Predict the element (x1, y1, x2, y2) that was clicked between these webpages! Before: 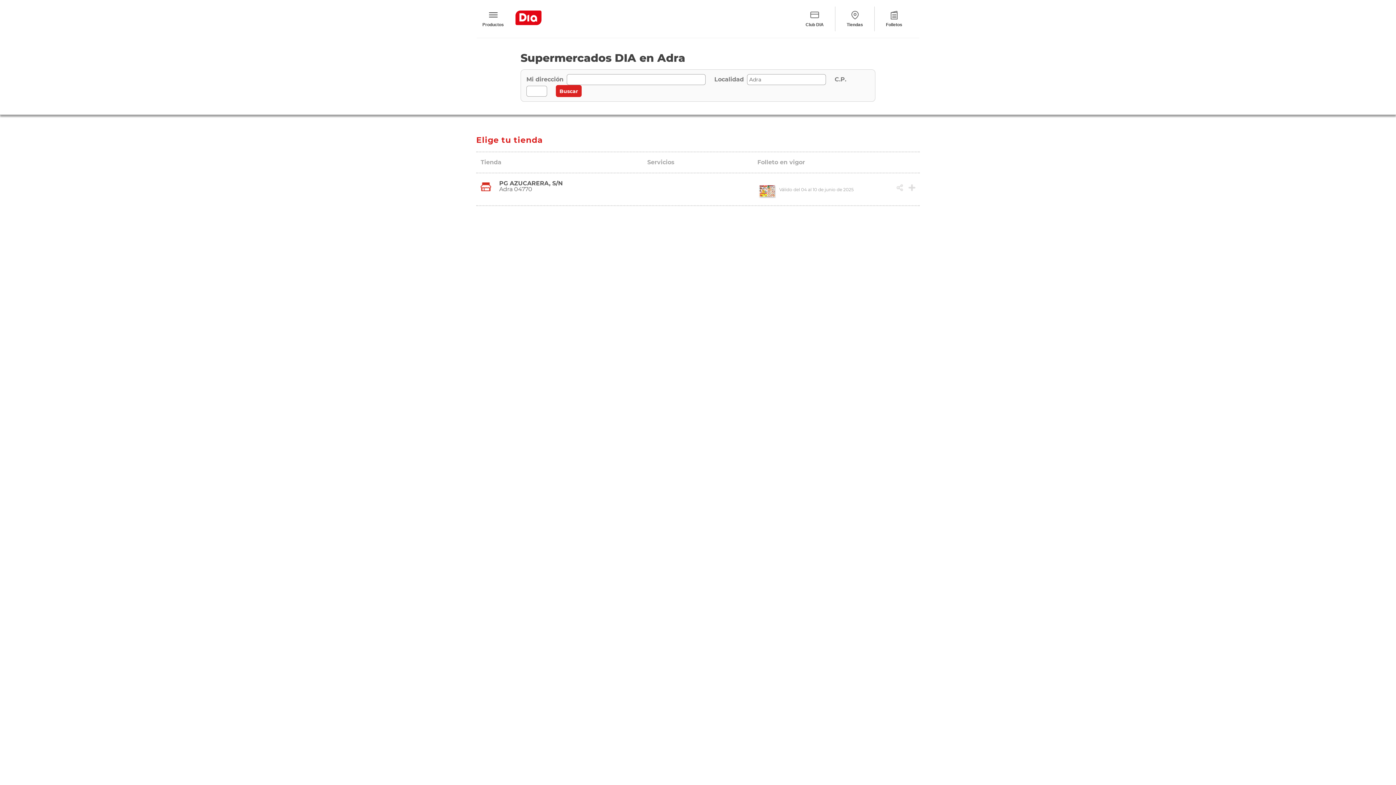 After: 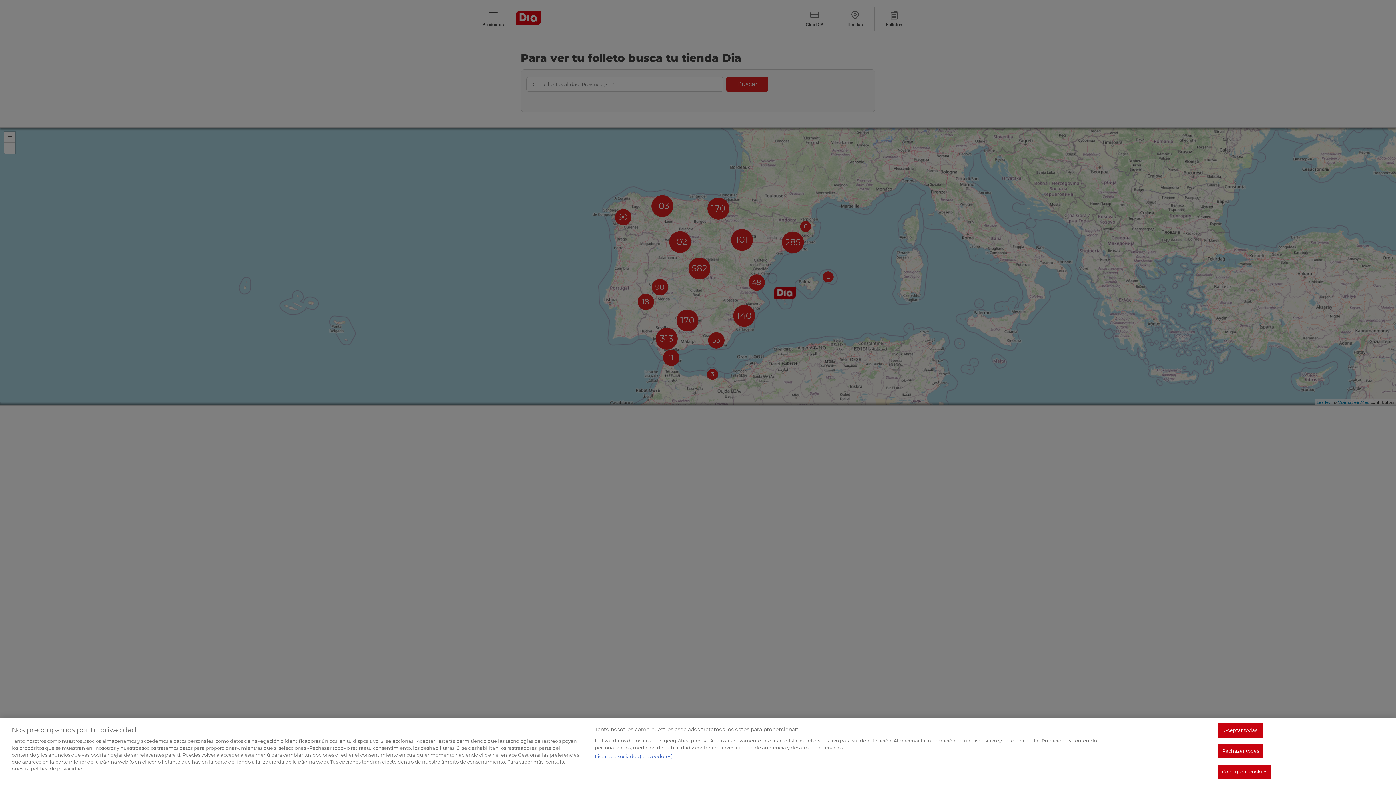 Action: bbox: (880, 7, 908, 30) label: Folletos